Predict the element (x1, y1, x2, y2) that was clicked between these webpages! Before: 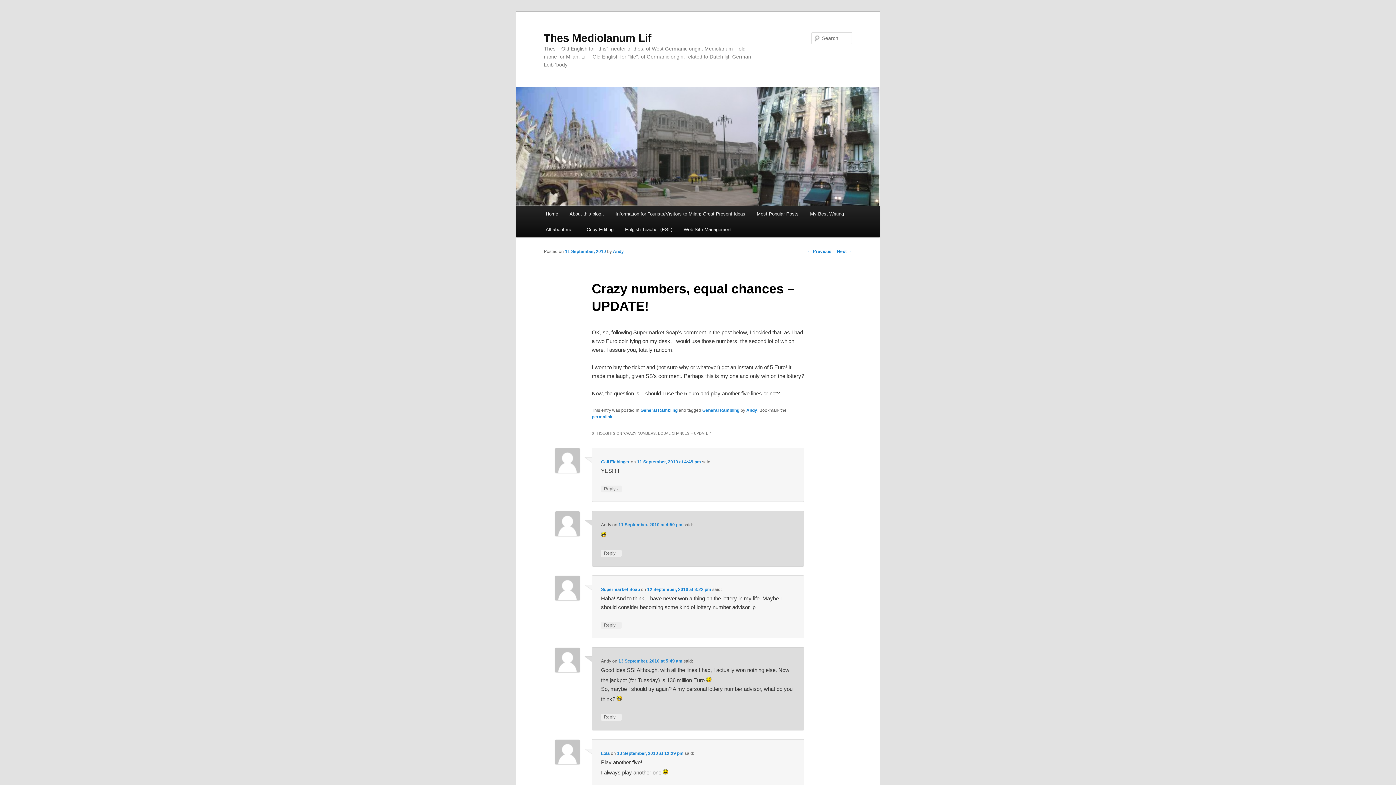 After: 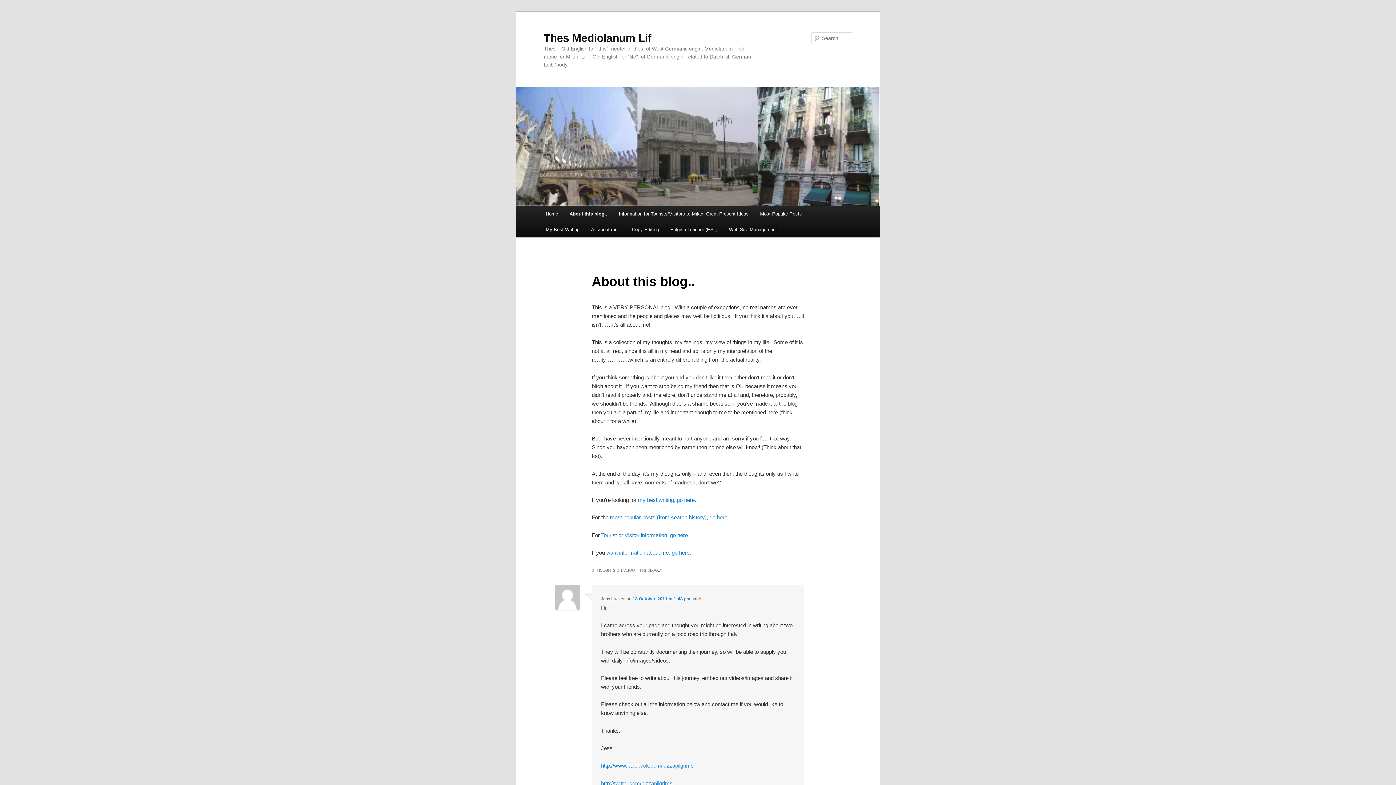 Action: label: About this blog.. bbox: (563, 206, 609, 221)